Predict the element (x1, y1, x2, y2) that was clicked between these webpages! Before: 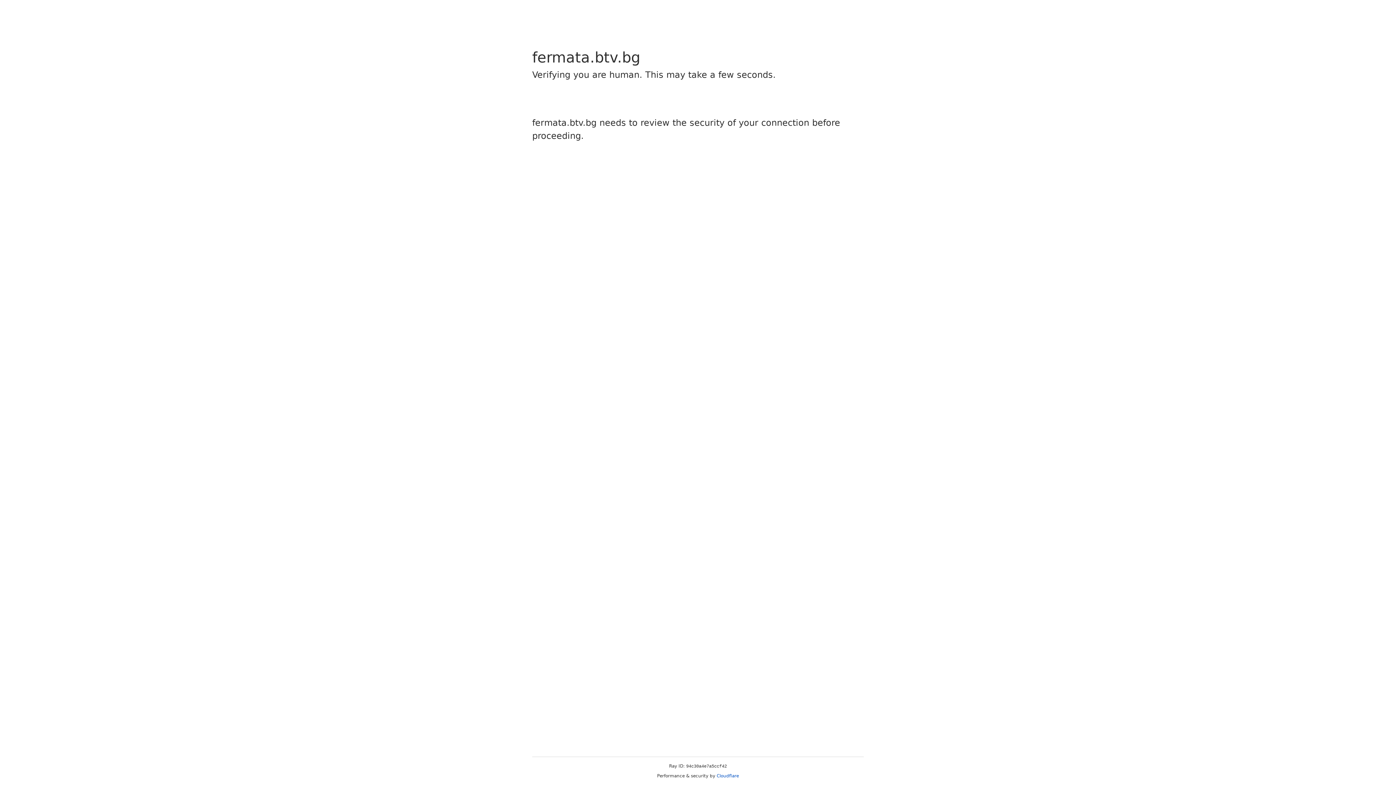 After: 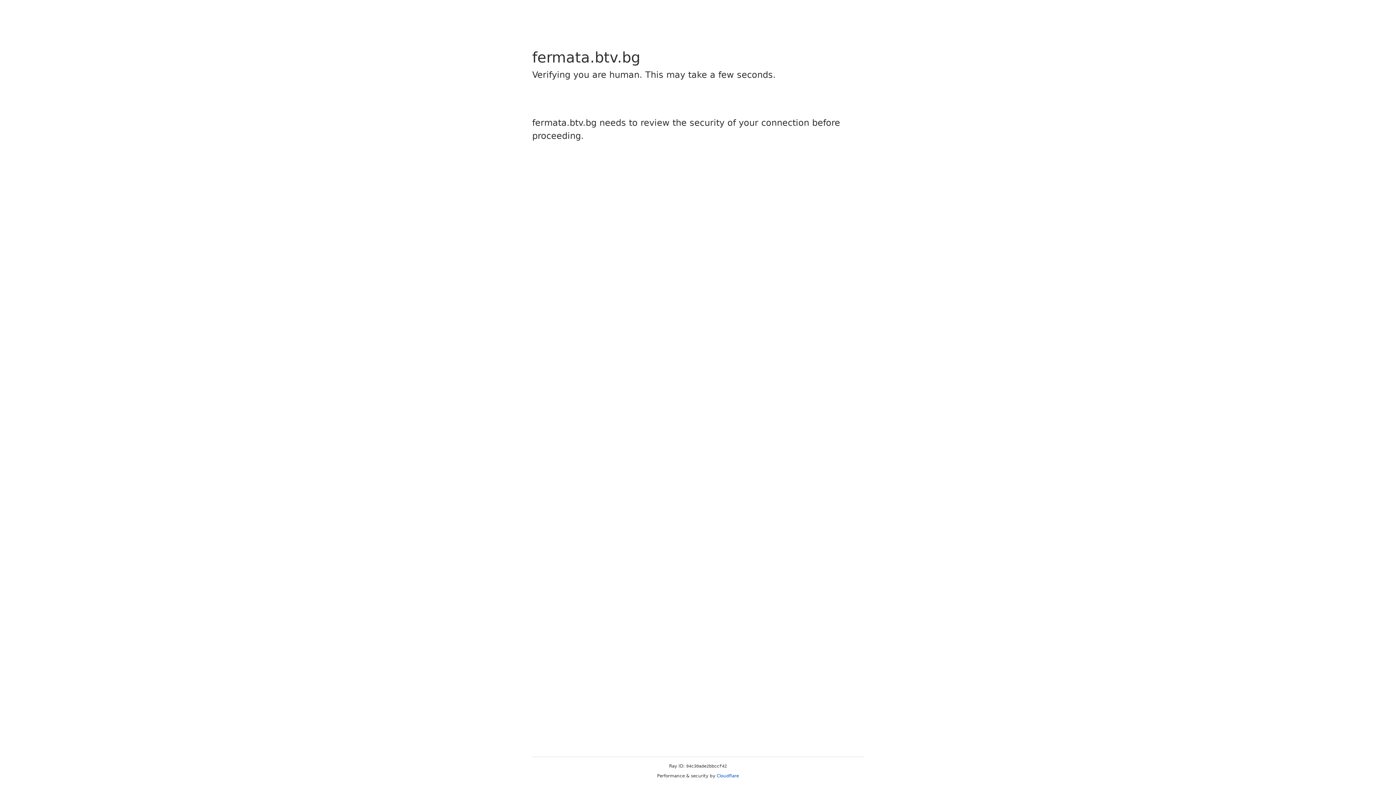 Action: bbox: (716, 773, 739, 778) label: Cloudflare